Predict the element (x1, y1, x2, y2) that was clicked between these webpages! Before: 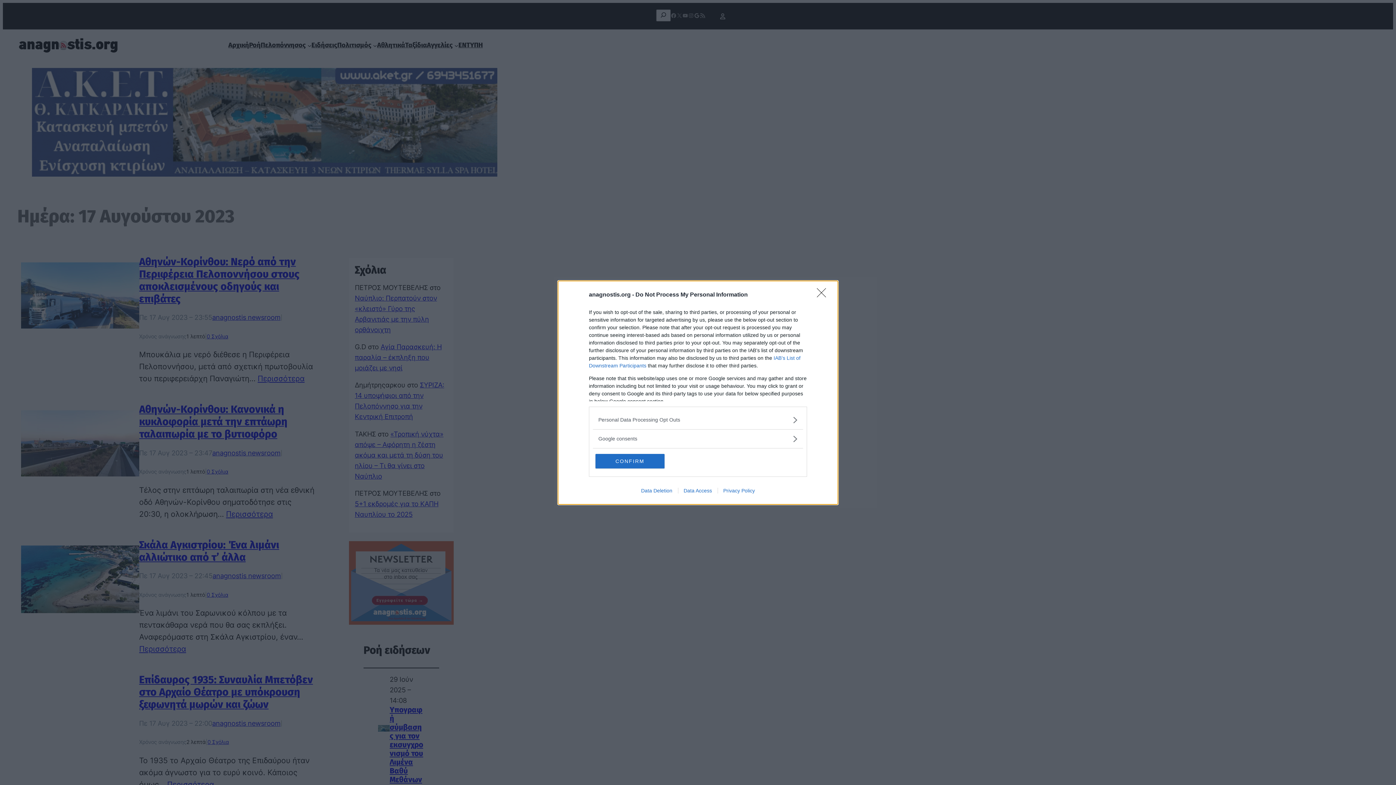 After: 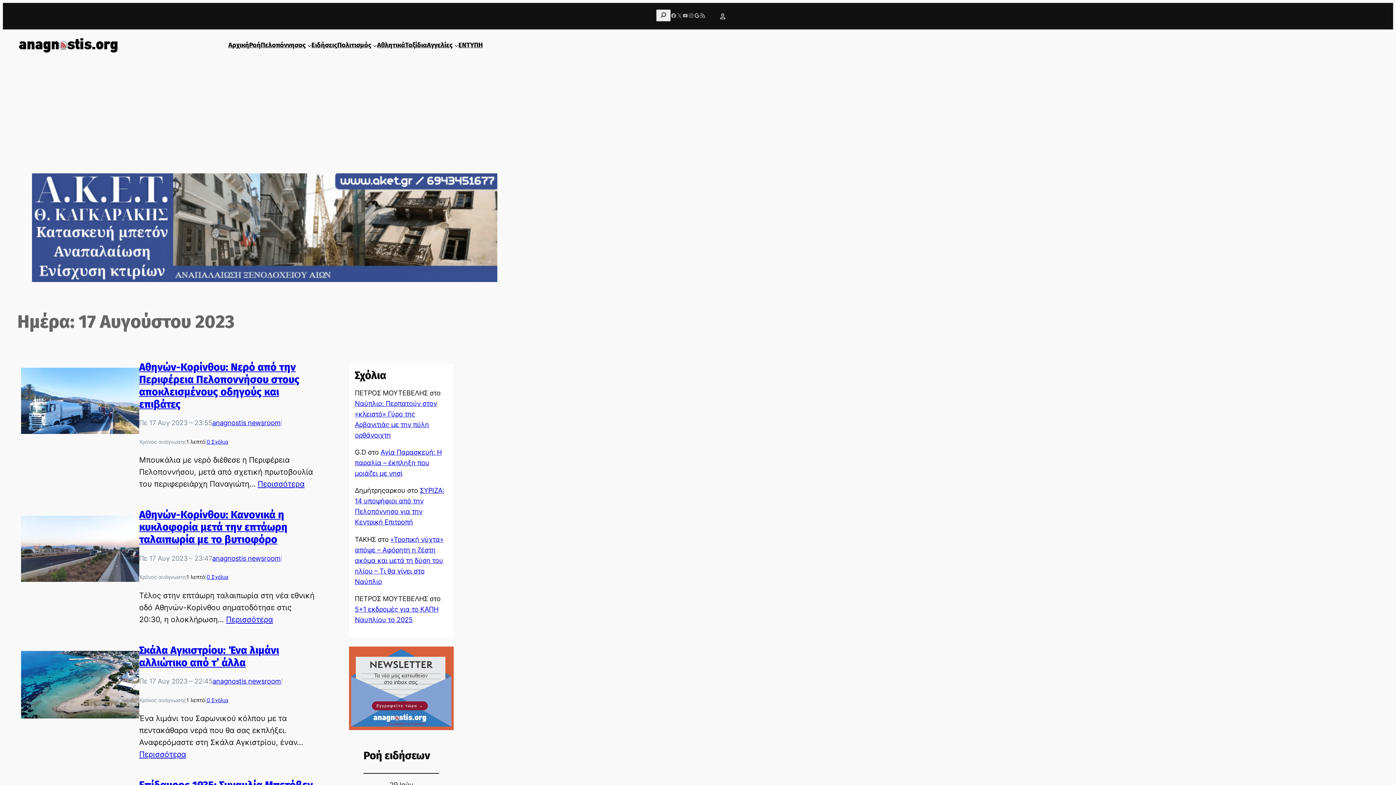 Action: label: CONFIRM bbox: (595, 454, 664, 468)